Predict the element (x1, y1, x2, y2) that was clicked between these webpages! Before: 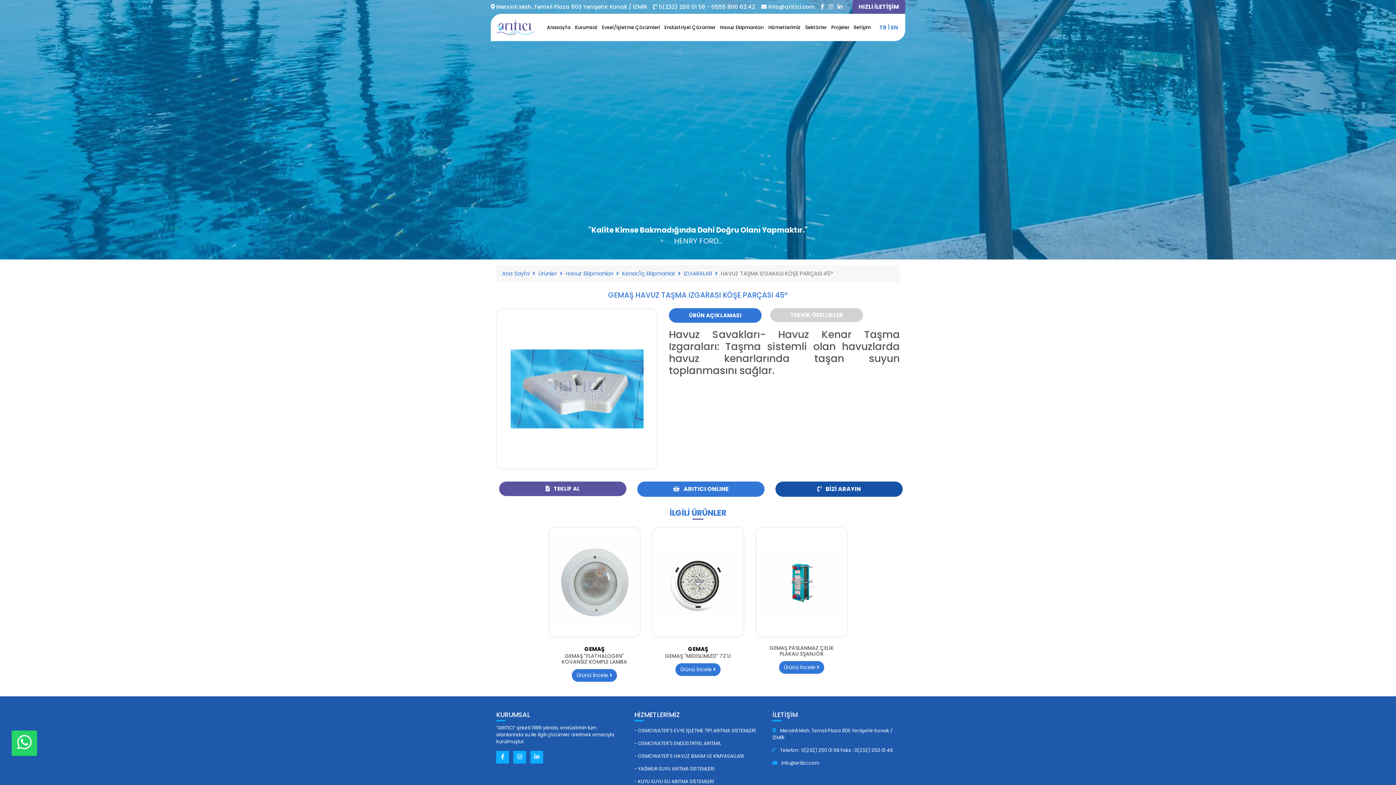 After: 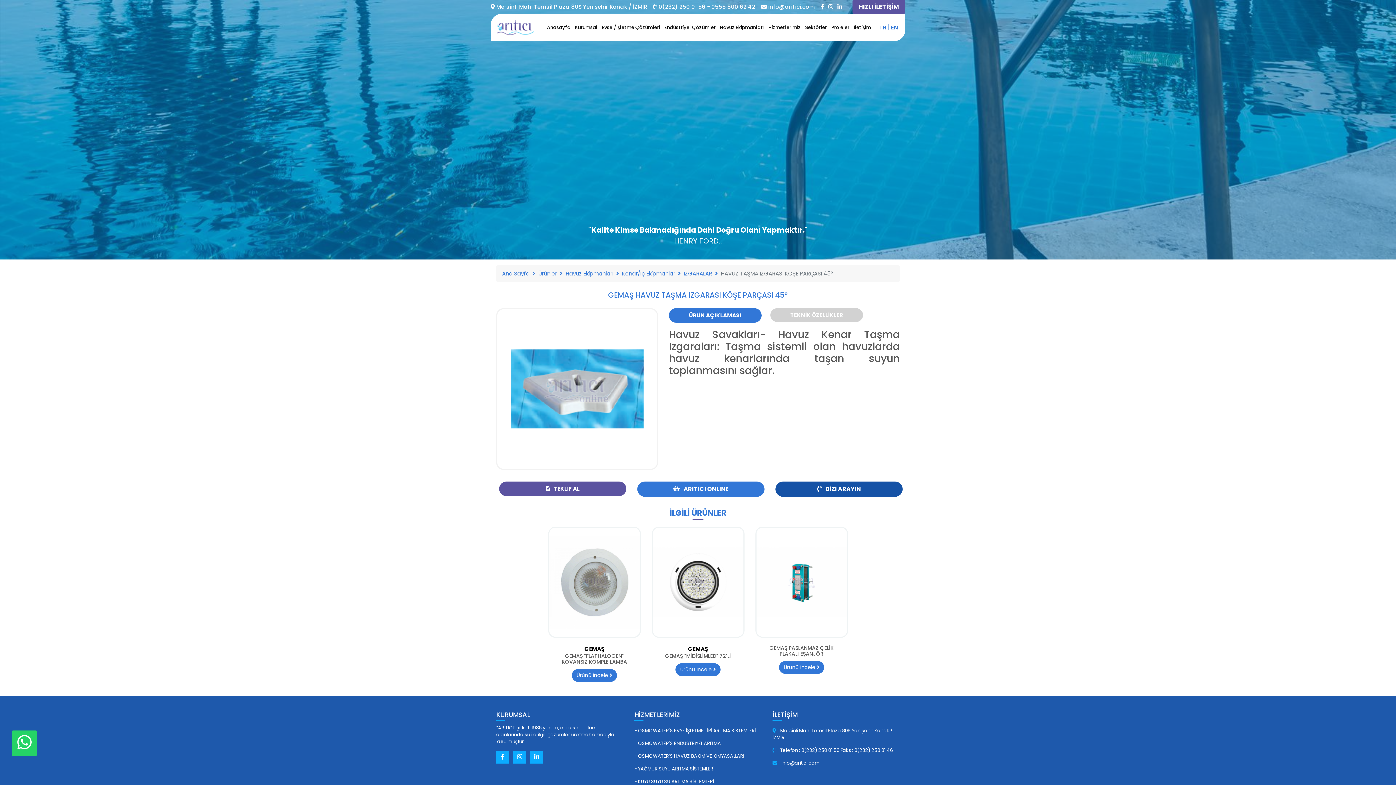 Action: bbox: (828, 2, 833, 10)